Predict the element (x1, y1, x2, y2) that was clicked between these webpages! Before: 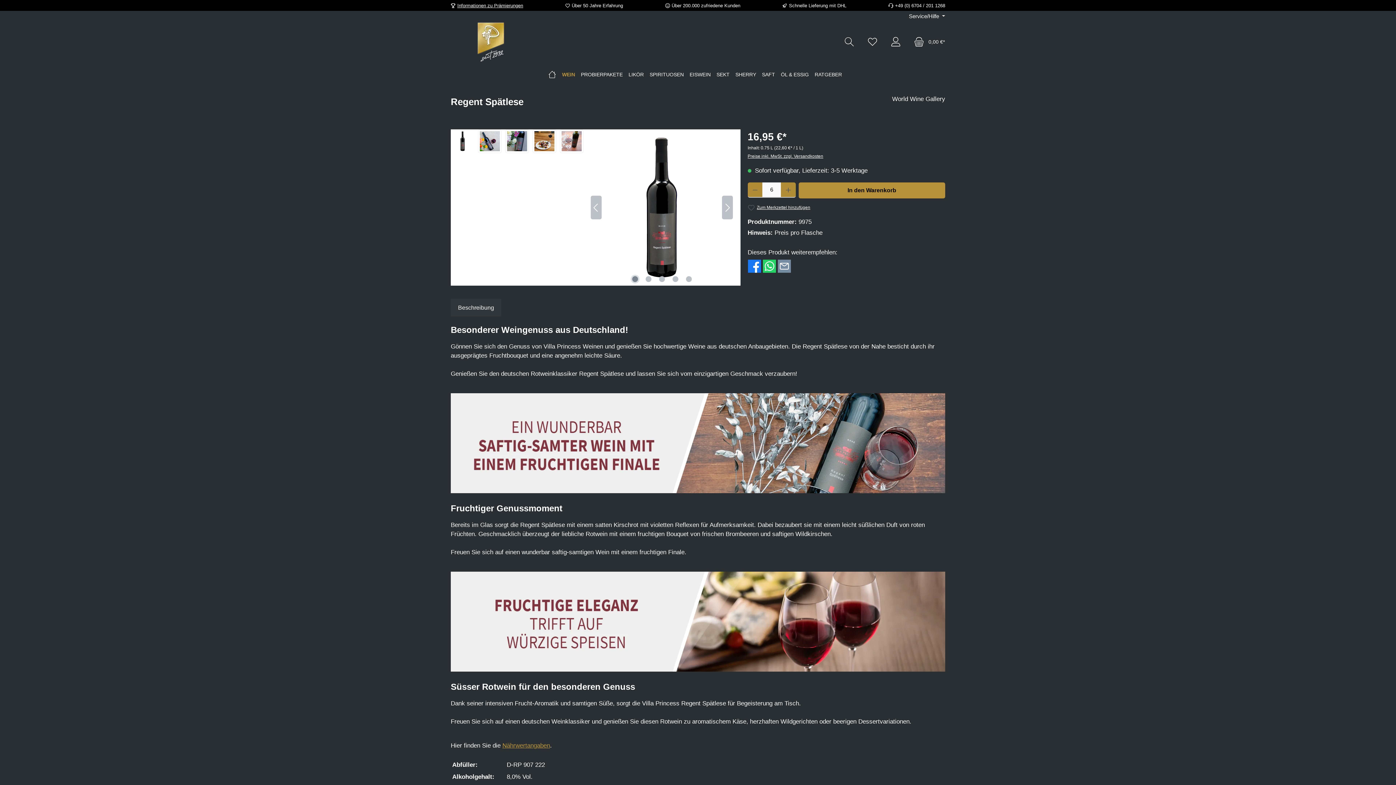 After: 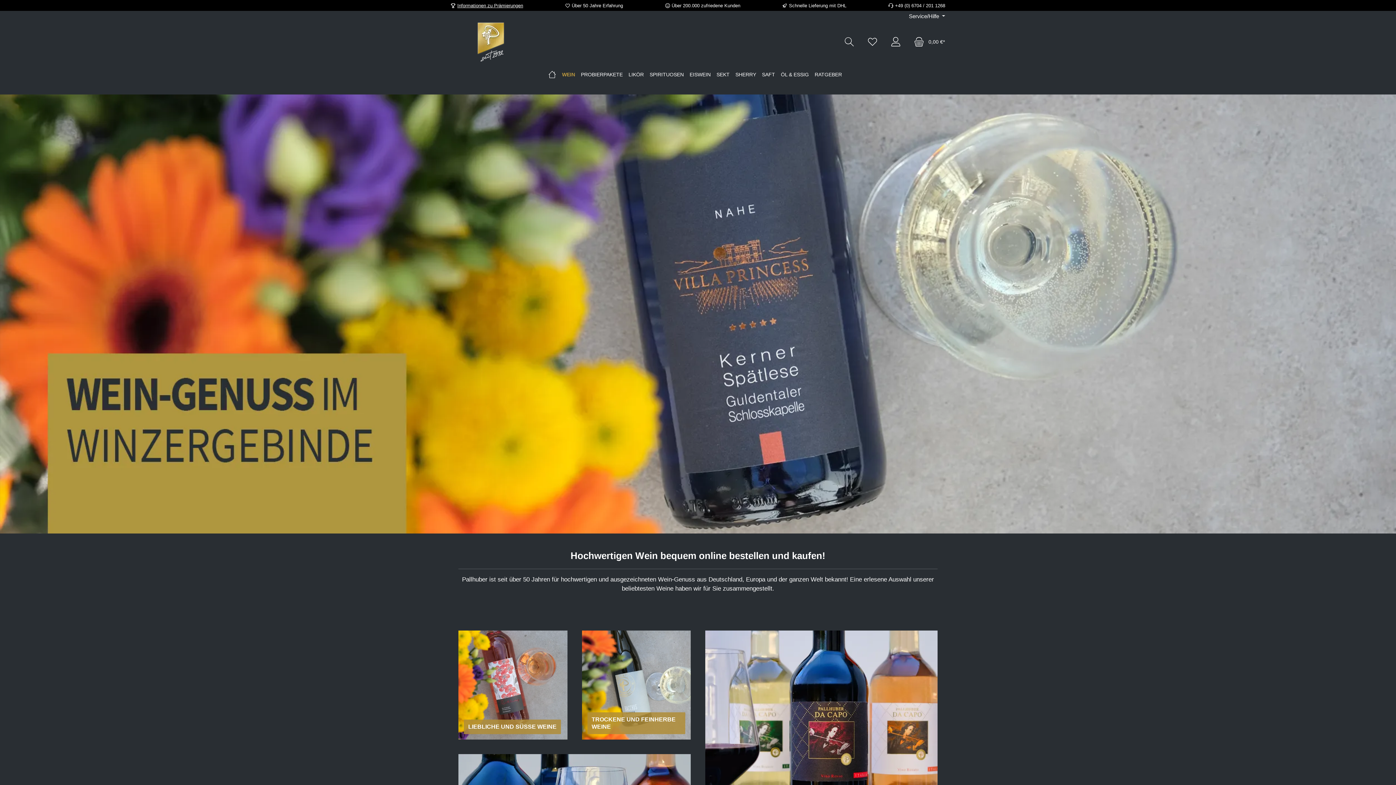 Action: bbox: (562, 65, 581, 83) label: WEIN